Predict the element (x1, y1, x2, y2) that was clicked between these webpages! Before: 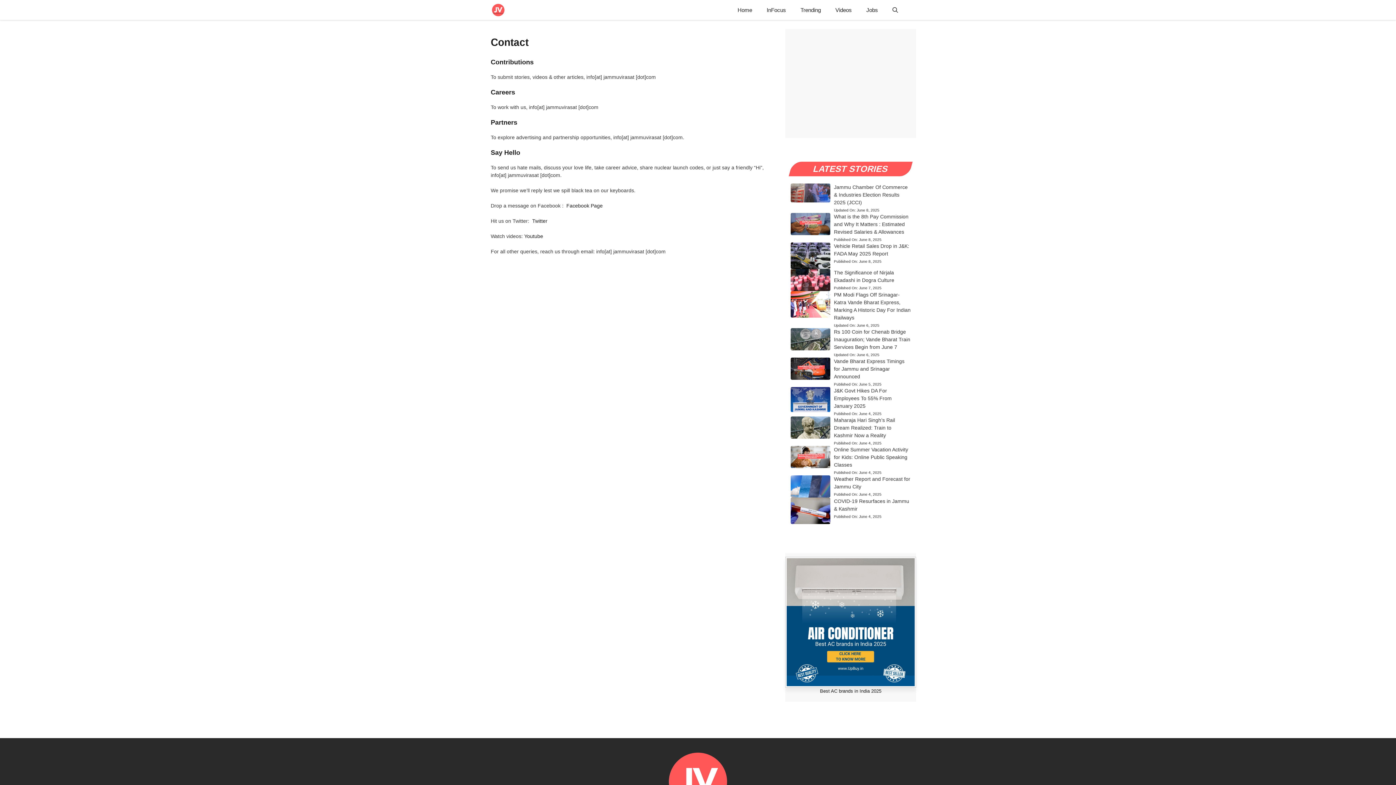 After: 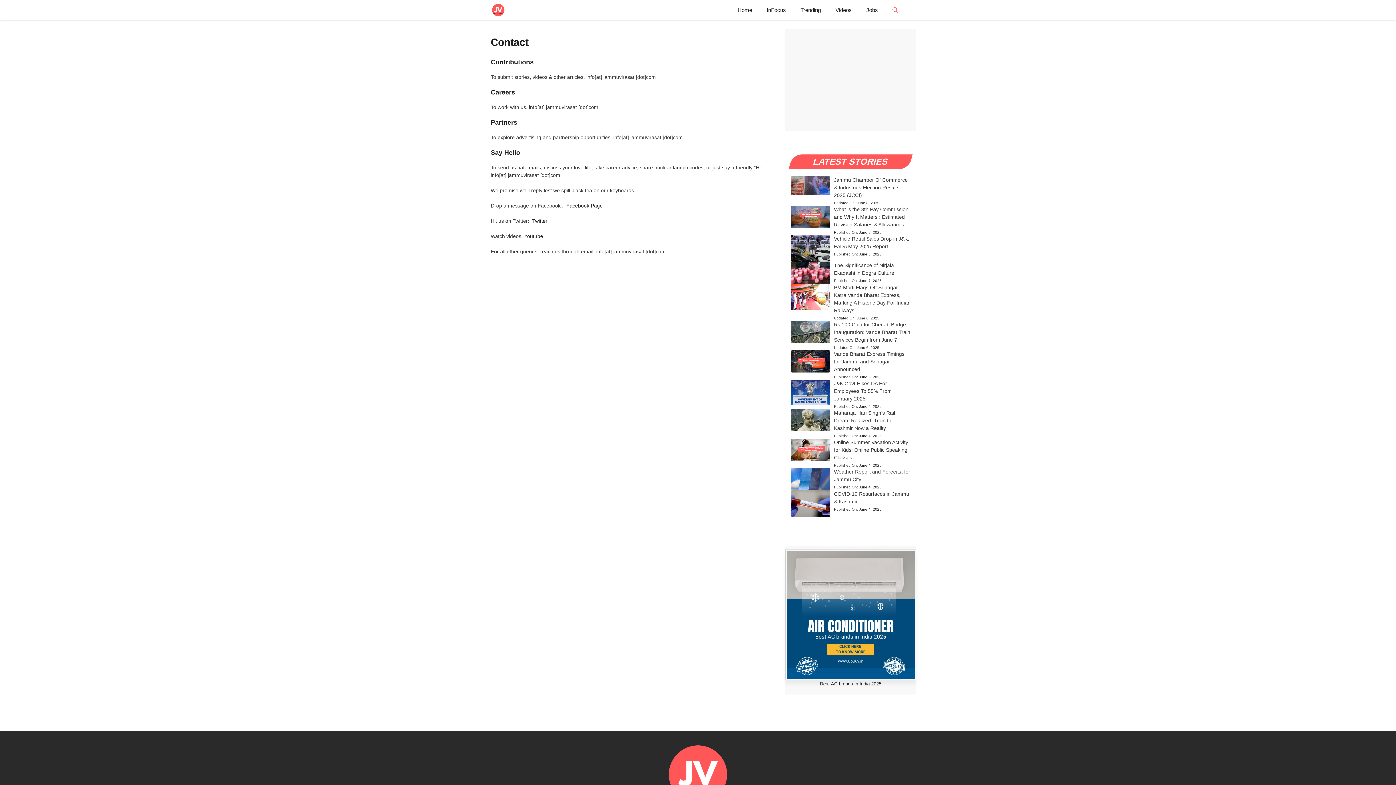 Action: label: Open search bbox: (885, 0, 905, 20)